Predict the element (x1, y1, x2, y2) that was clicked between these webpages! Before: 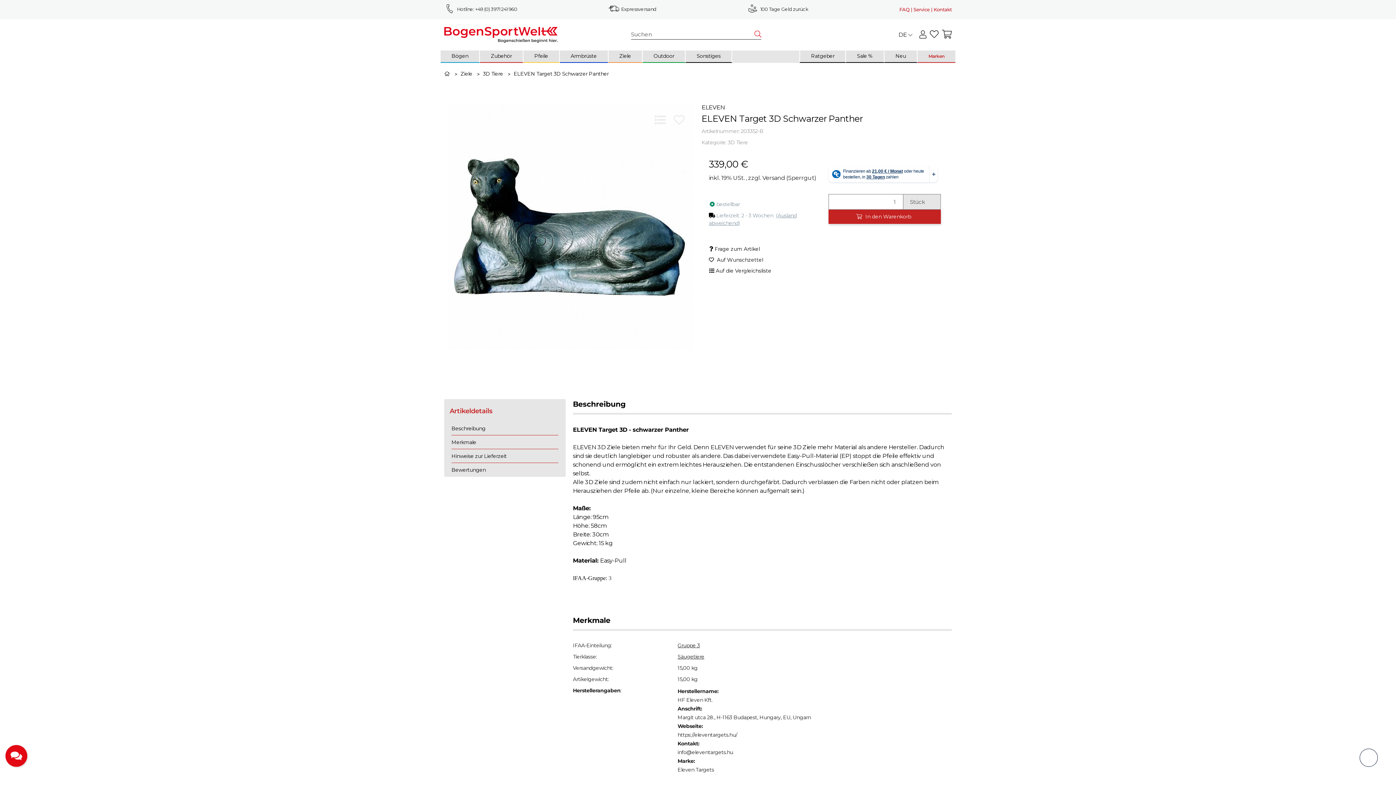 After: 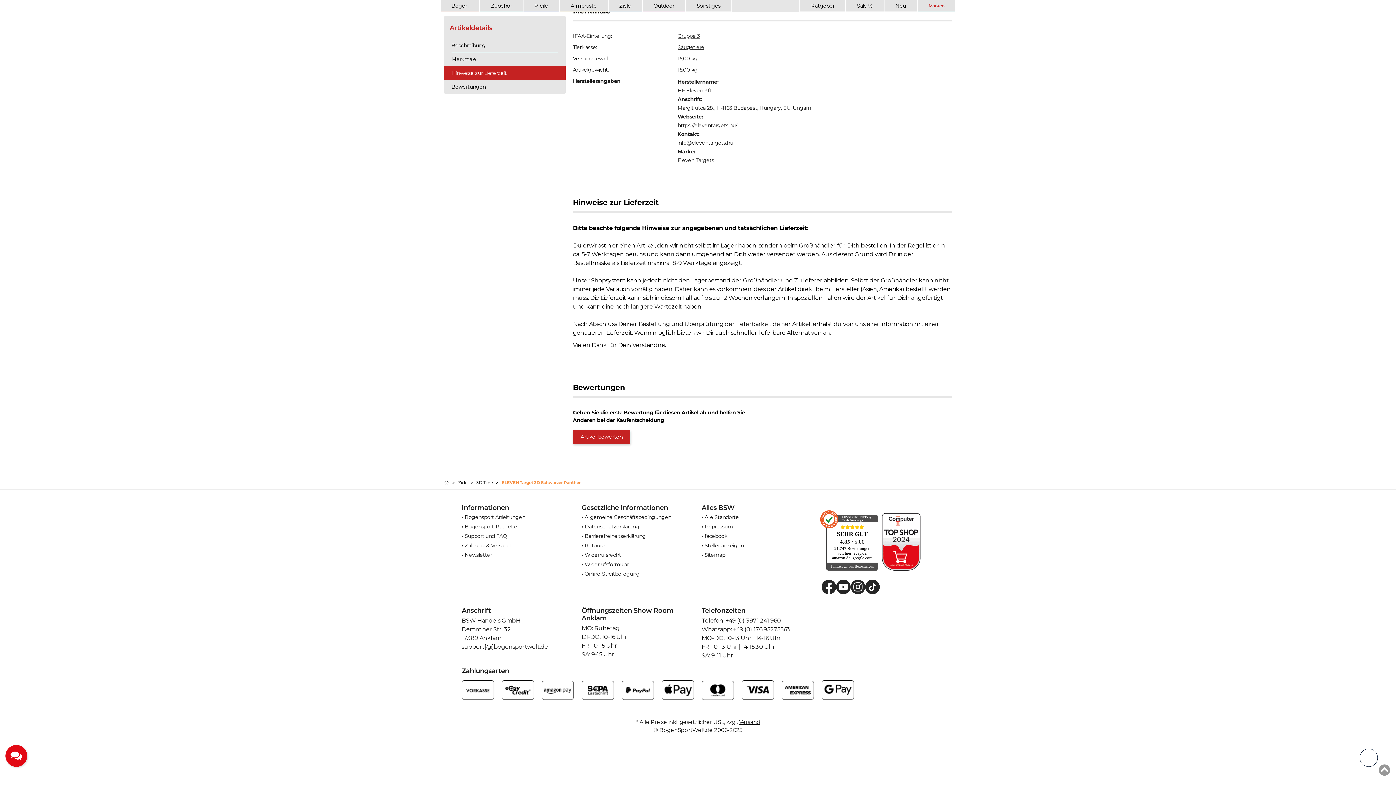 Action: label: Hinweise zur Lieferzeit bbox: (444, 449, 565, 463)